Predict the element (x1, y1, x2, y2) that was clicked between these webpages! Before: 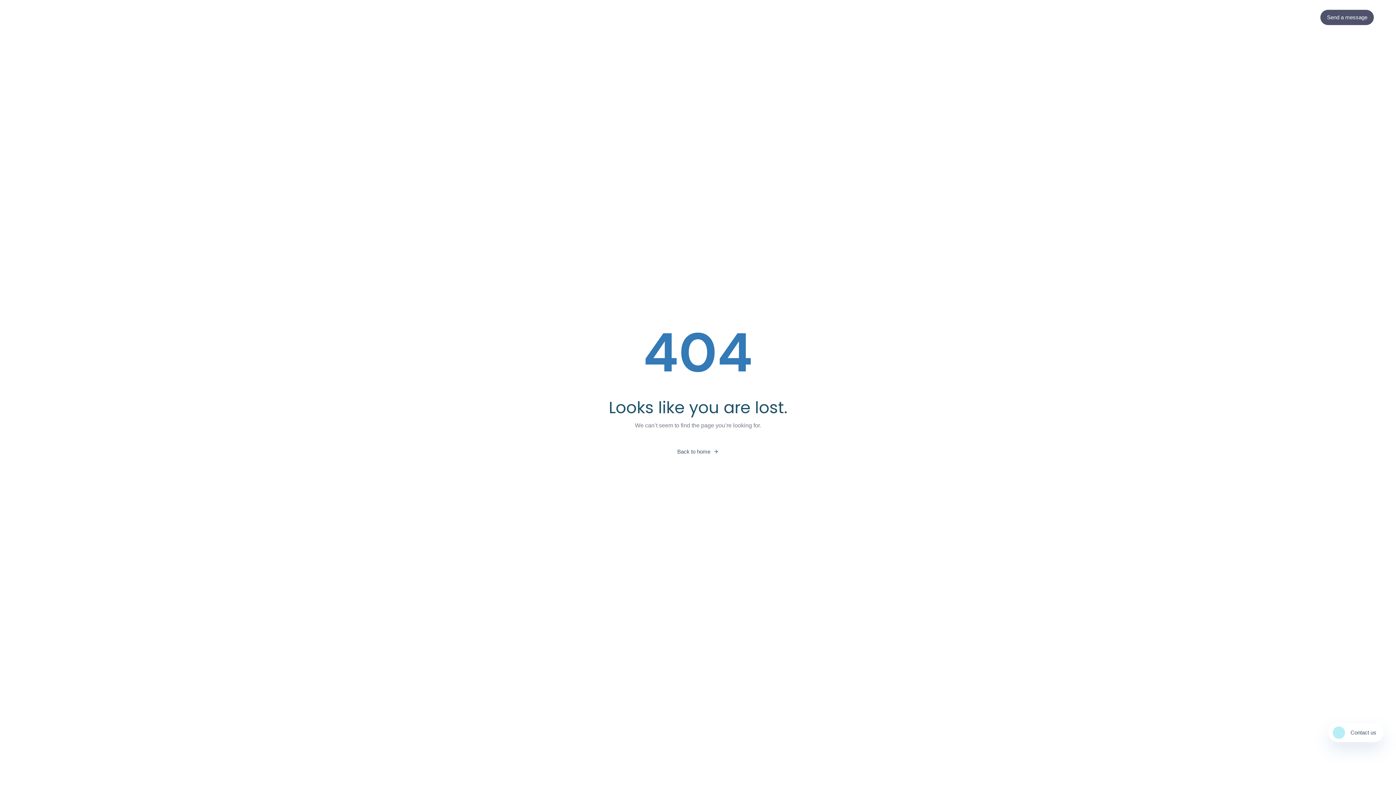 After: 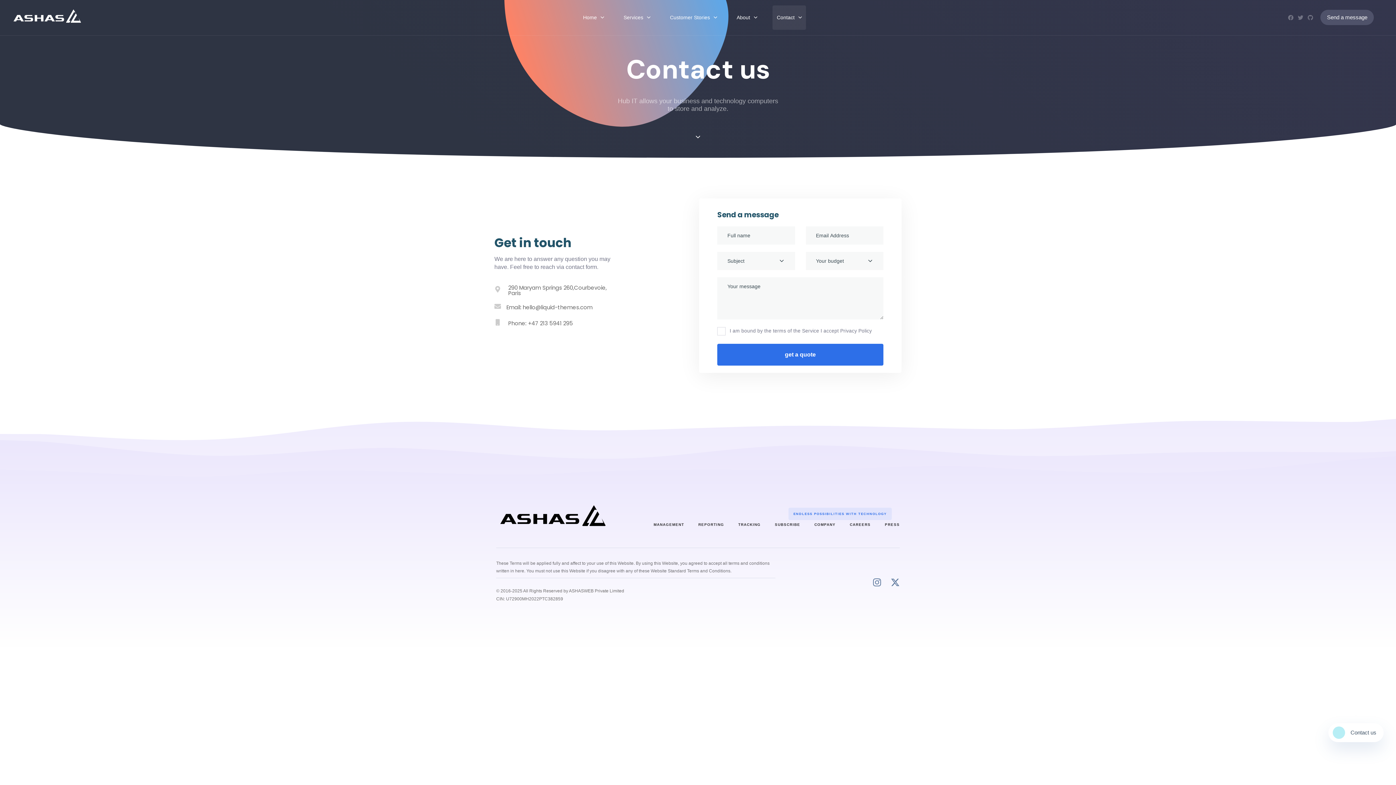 Action: bbox: (767, 0, 811, 35) label: Contact